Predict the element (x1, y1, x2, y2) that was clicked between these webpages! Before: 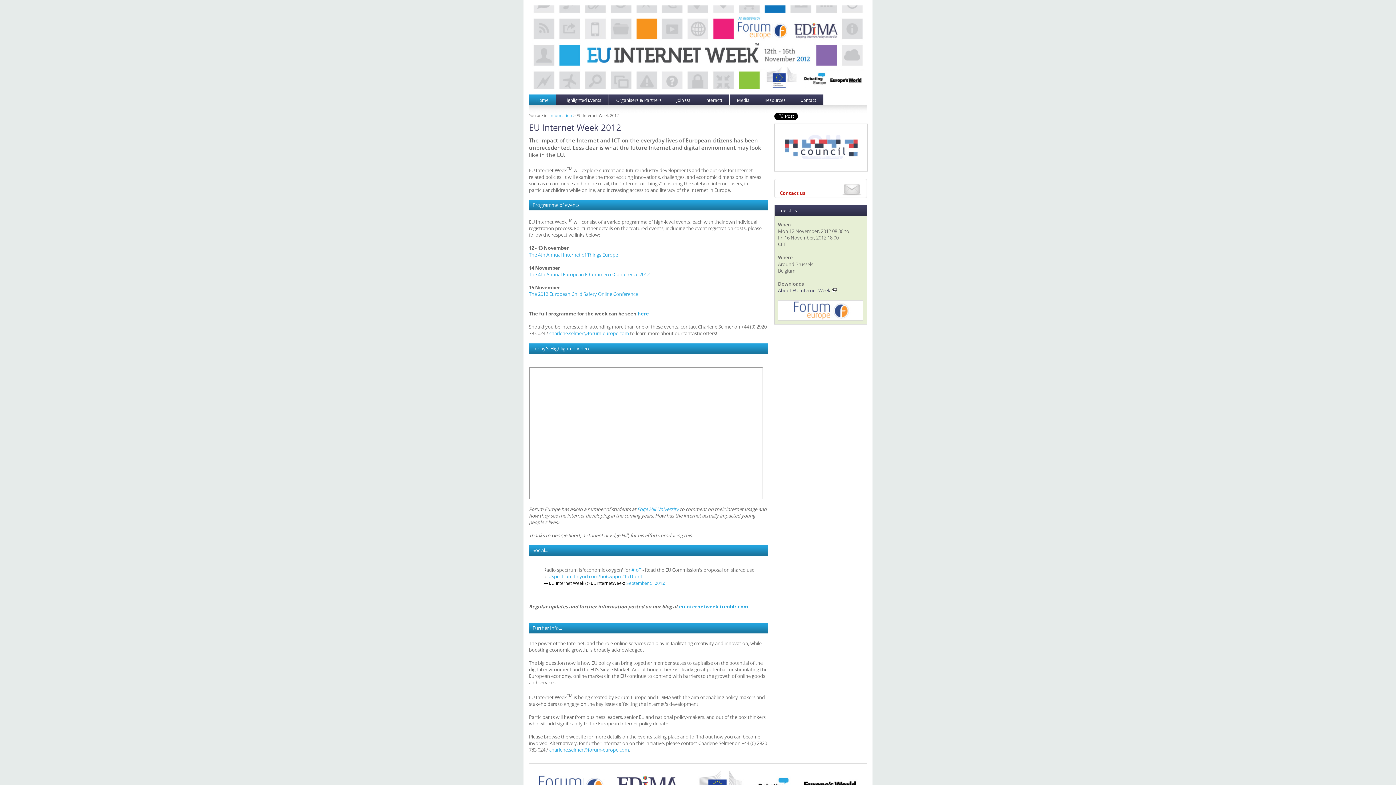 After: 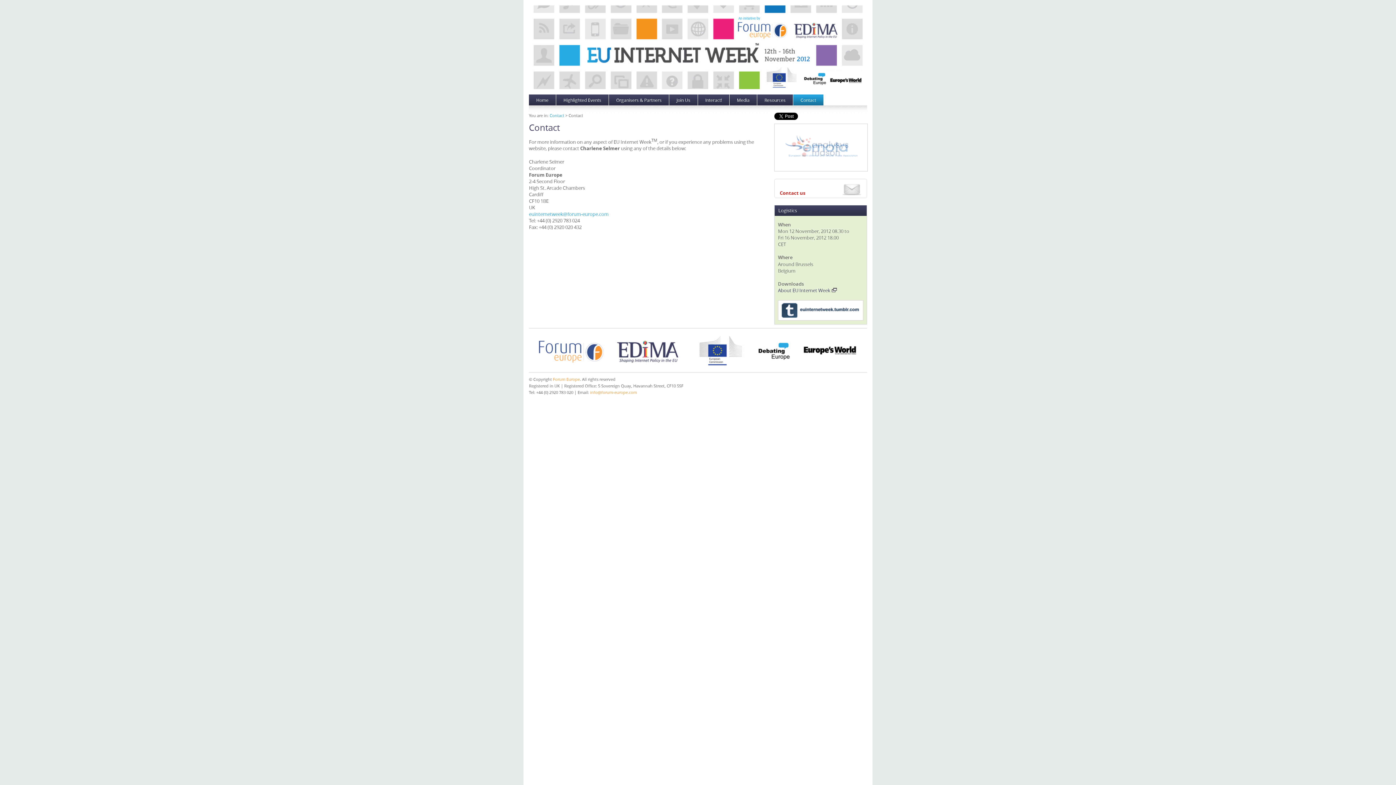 Action: label: Contact bbox: (793, 94, 823, 105)